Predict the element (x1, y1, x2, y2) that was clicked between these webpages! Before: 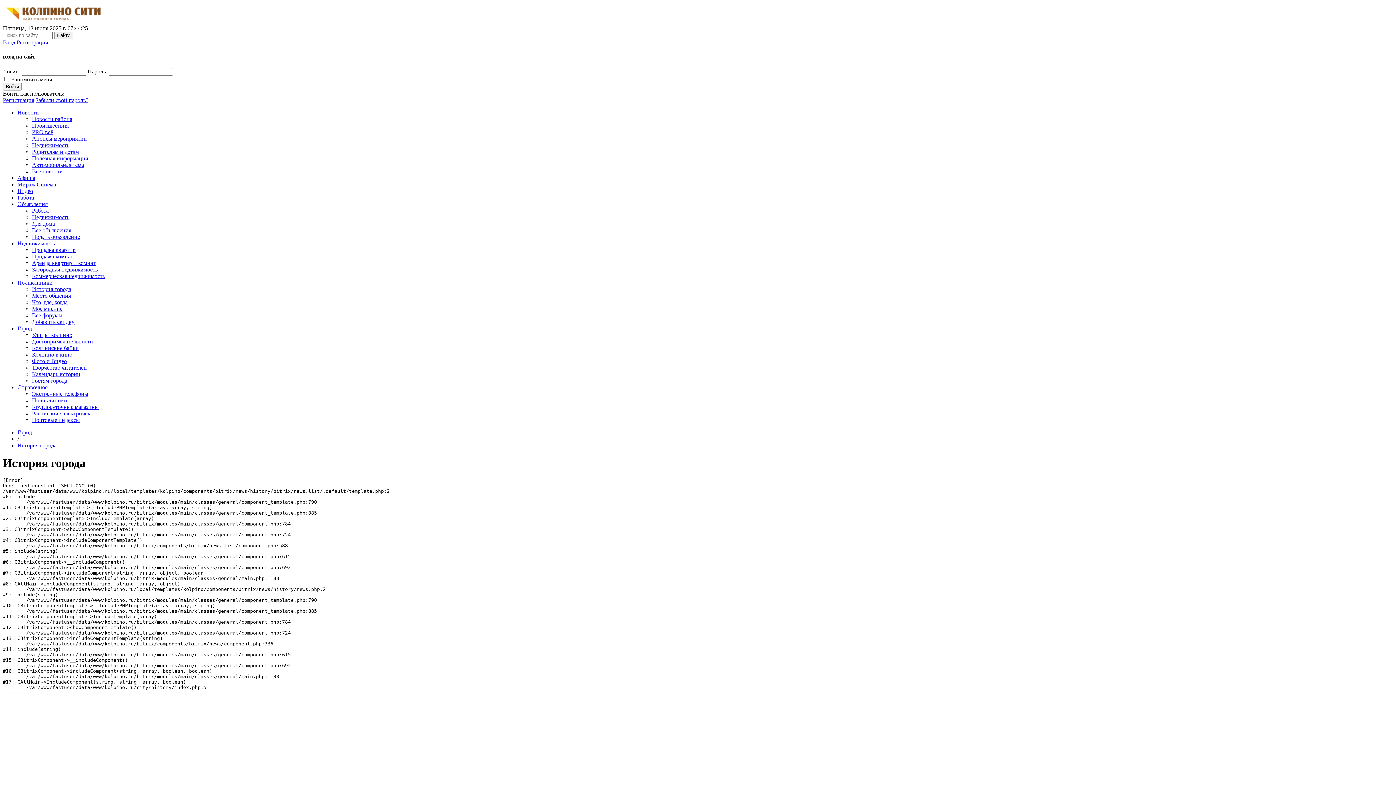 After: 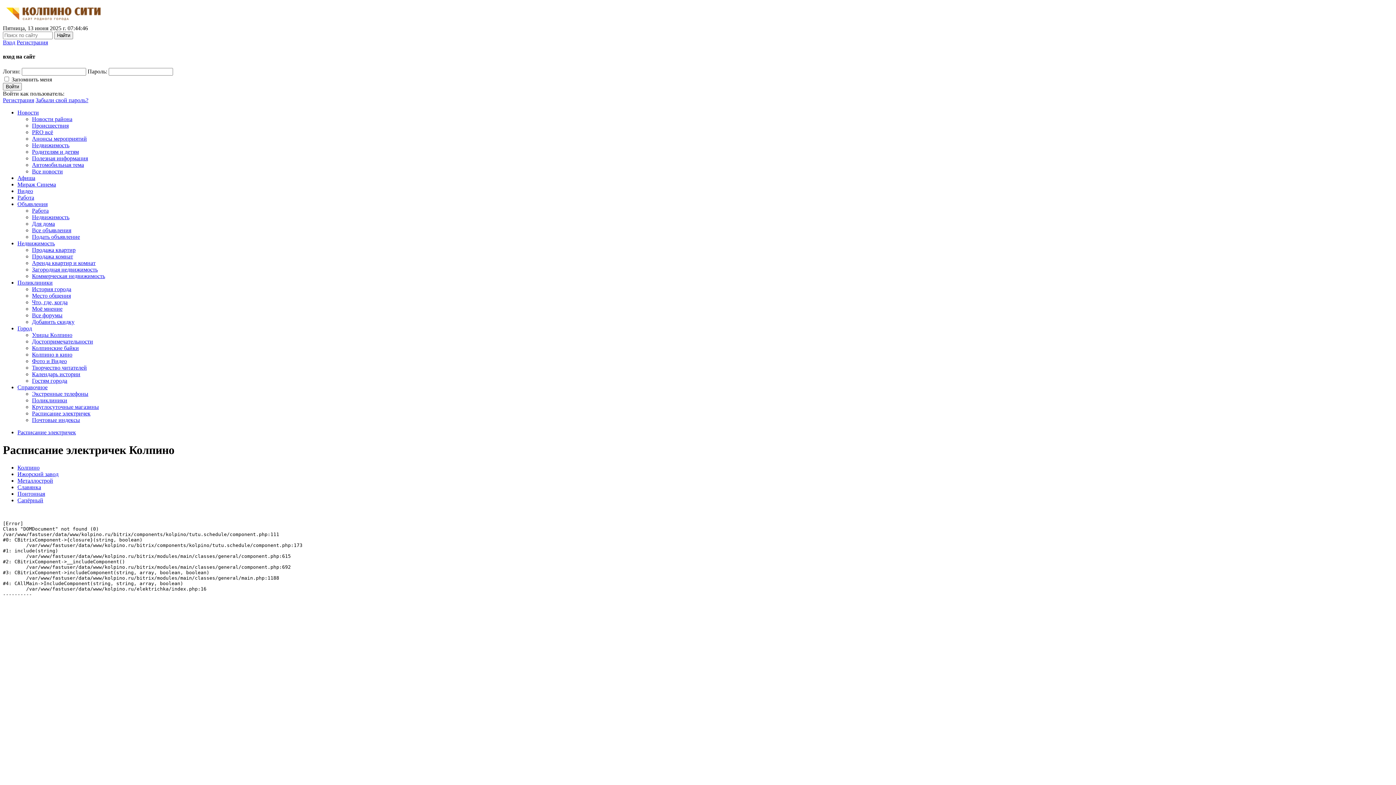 Action: label: Расписание электричек bbox: (32, 410, 90, 416)